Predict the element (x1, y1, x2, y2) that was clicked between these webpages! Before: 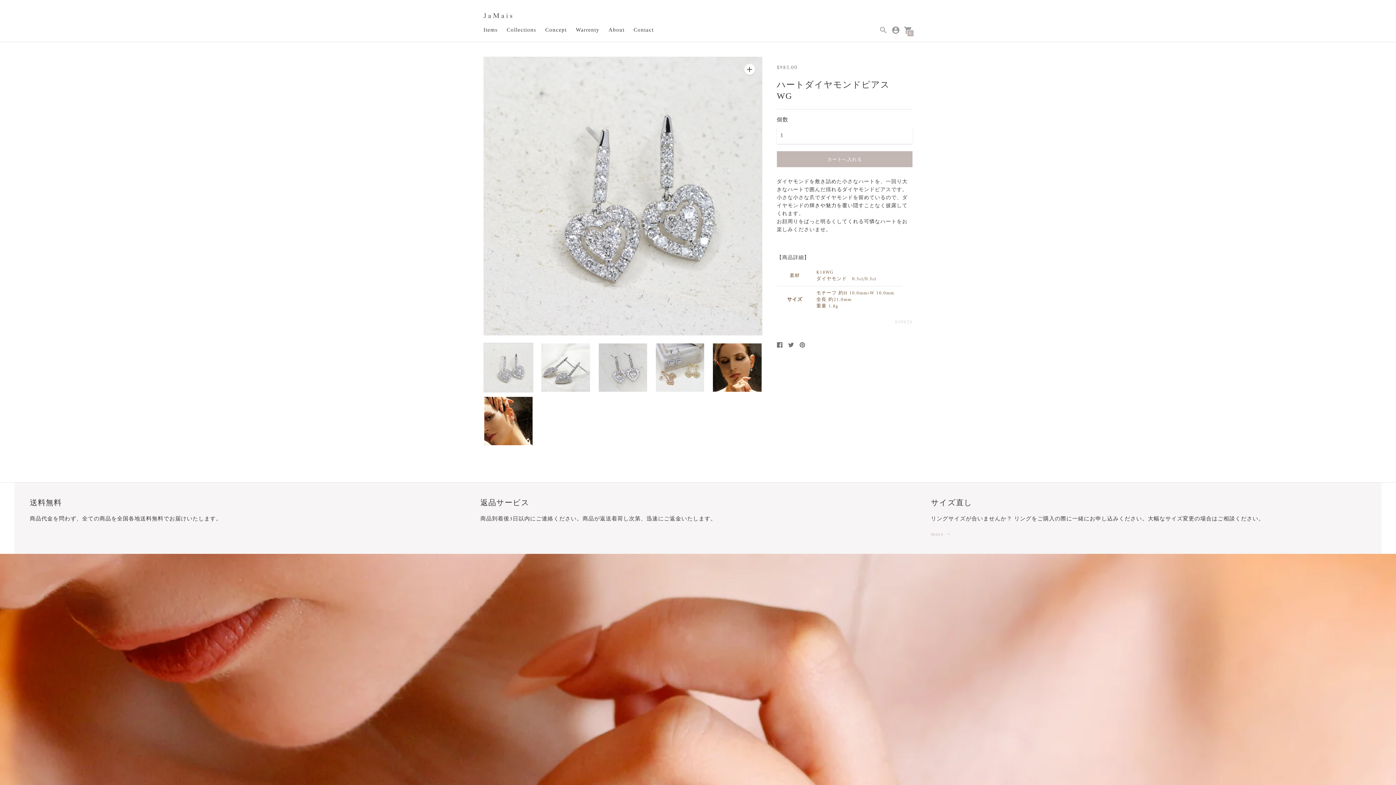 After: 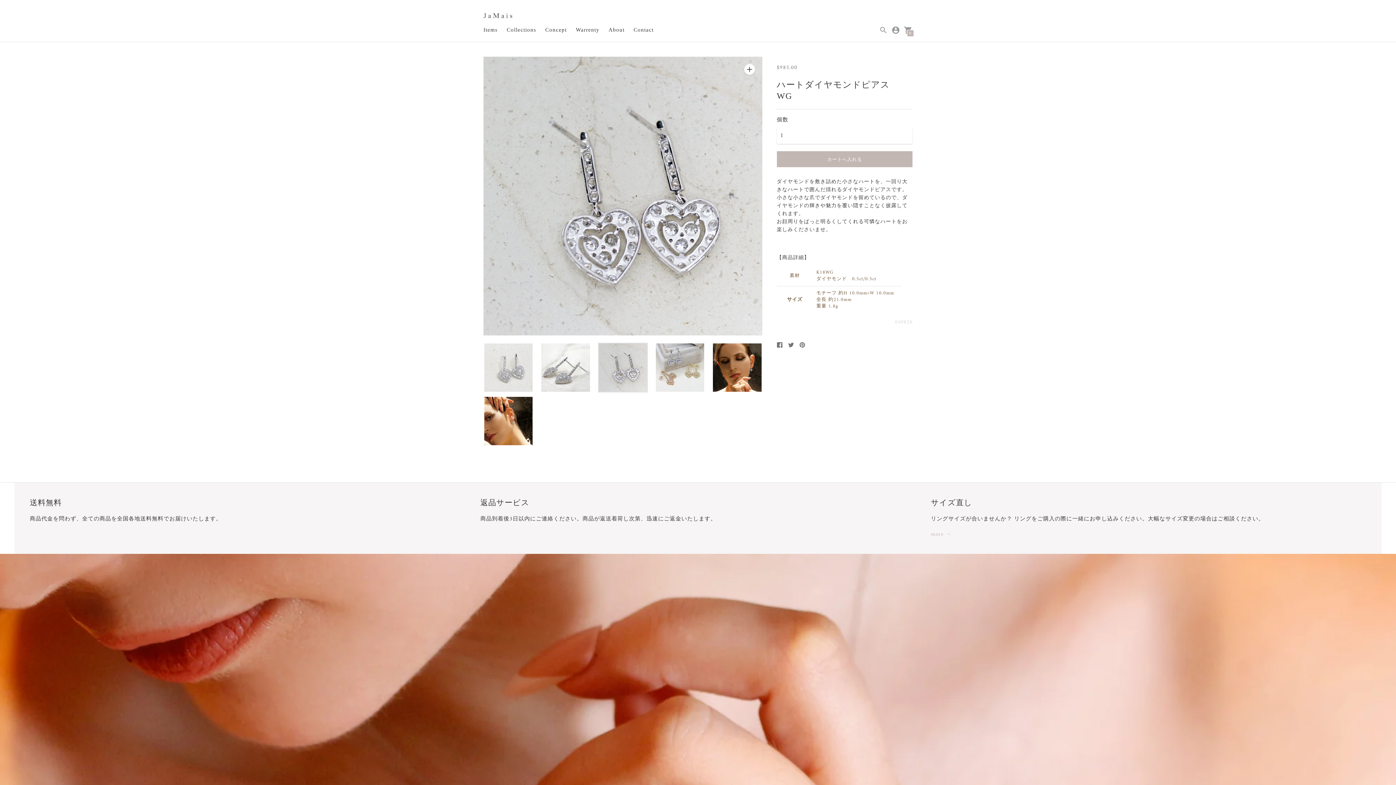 Action: bbox: (598, 342, 647, 392)